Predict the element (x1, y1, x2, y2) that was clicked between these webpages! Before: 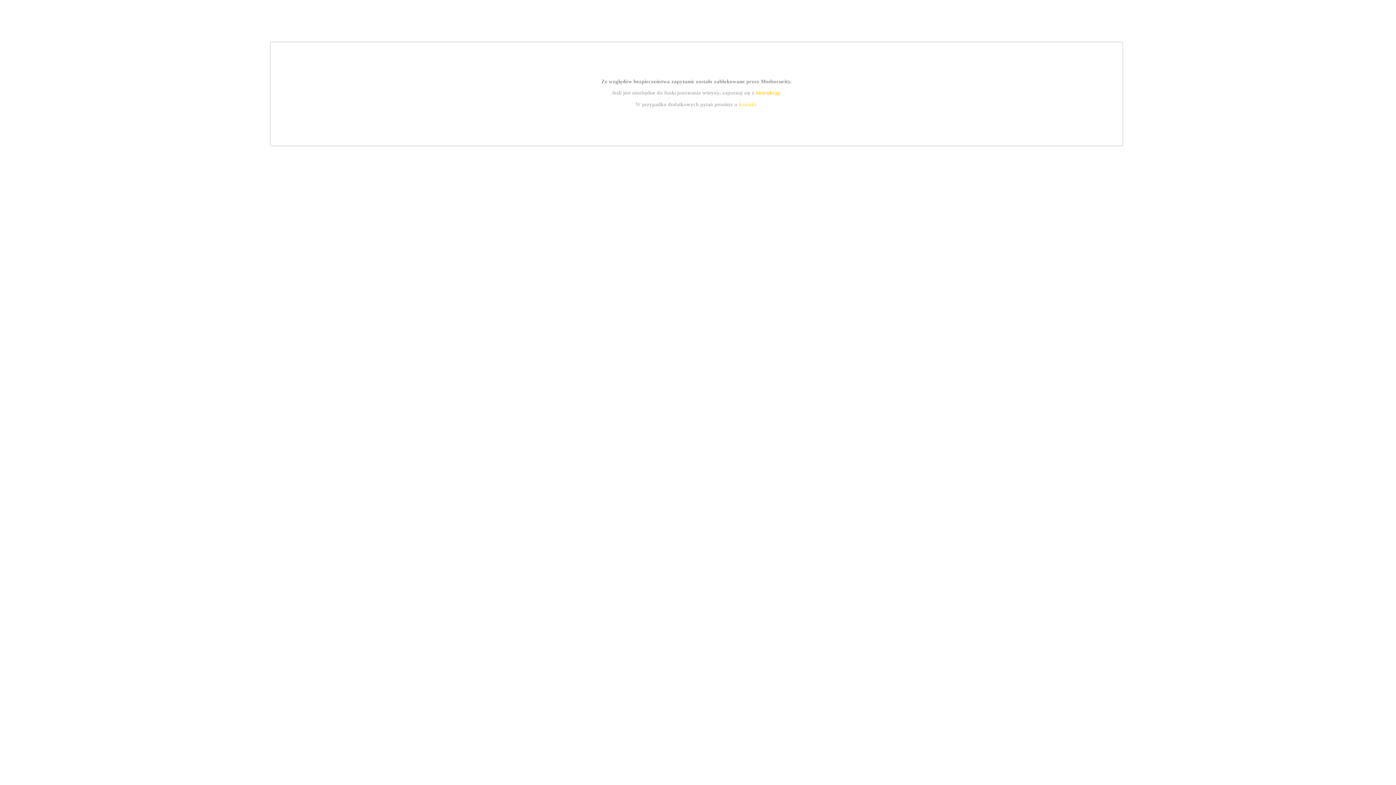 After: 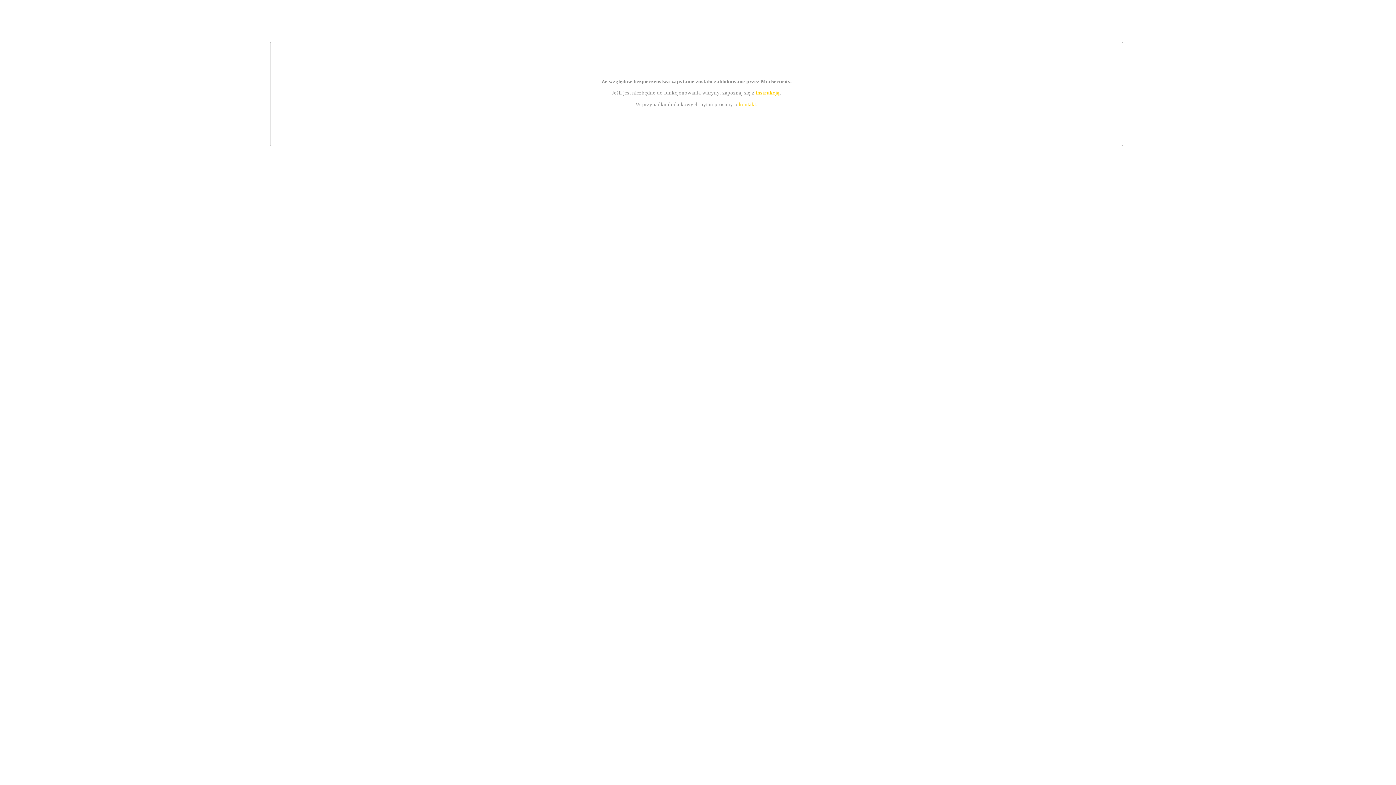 Action: bbox: (755, 89, 779, 95) label: instrukcją